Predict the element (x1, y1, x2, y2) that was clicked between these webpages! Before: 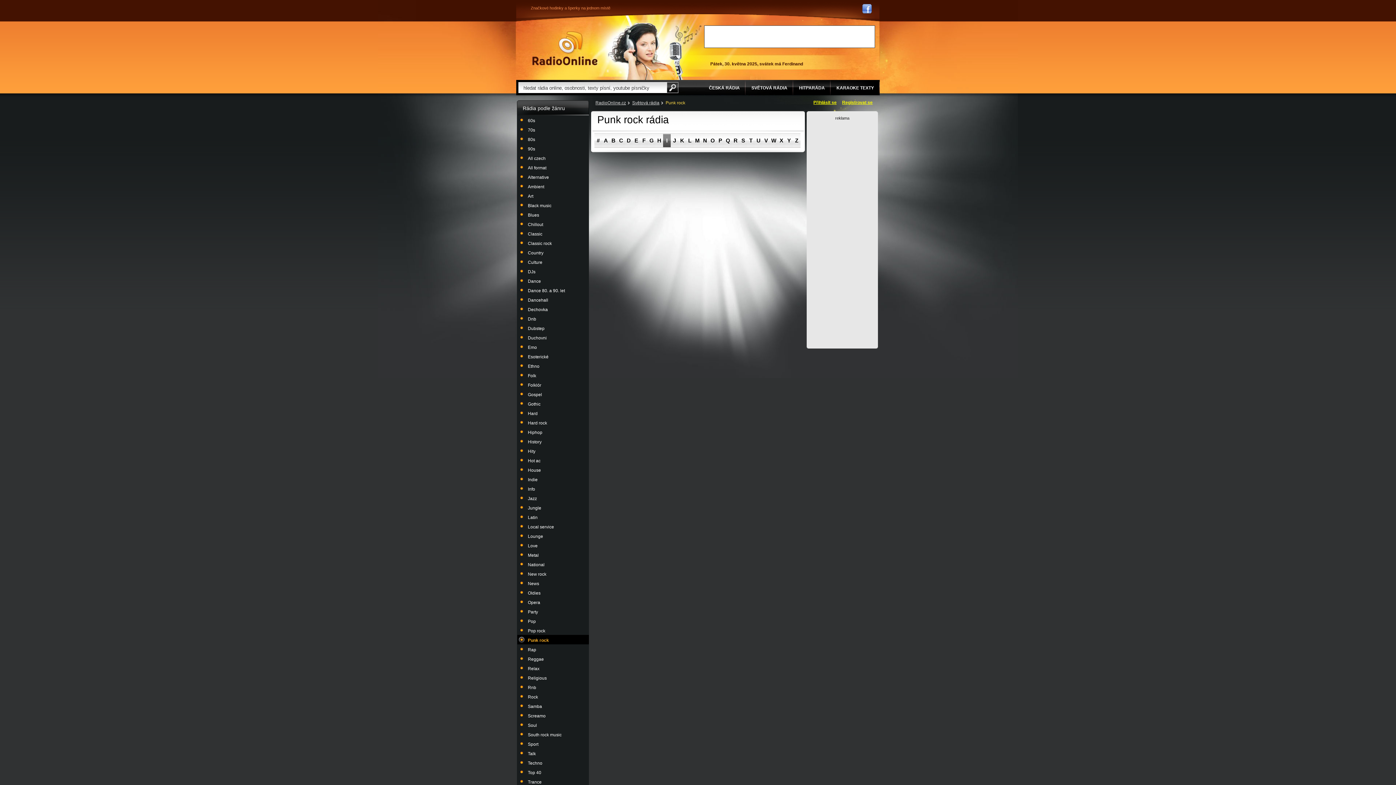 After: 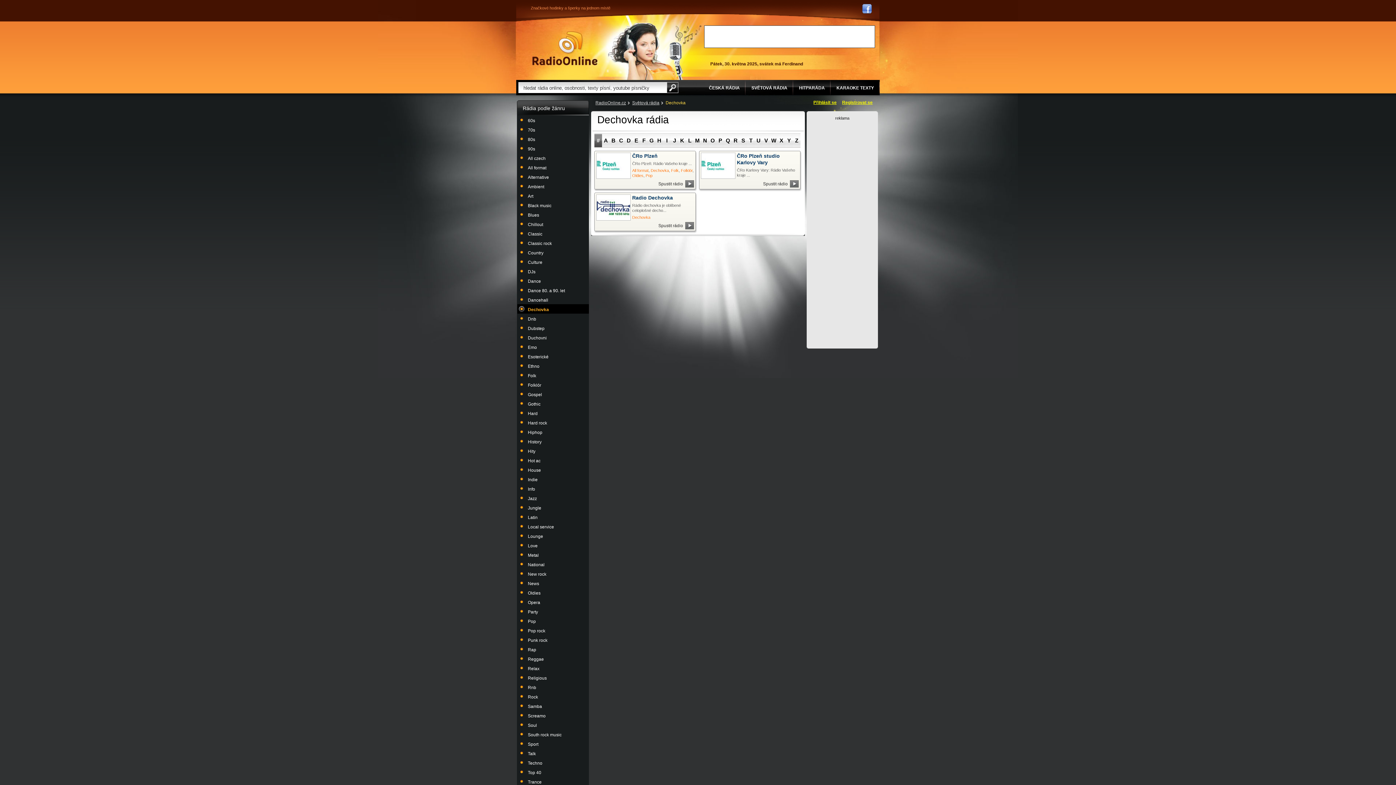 Action: bbox: (517, 304, 589, 313) label: Dechovka